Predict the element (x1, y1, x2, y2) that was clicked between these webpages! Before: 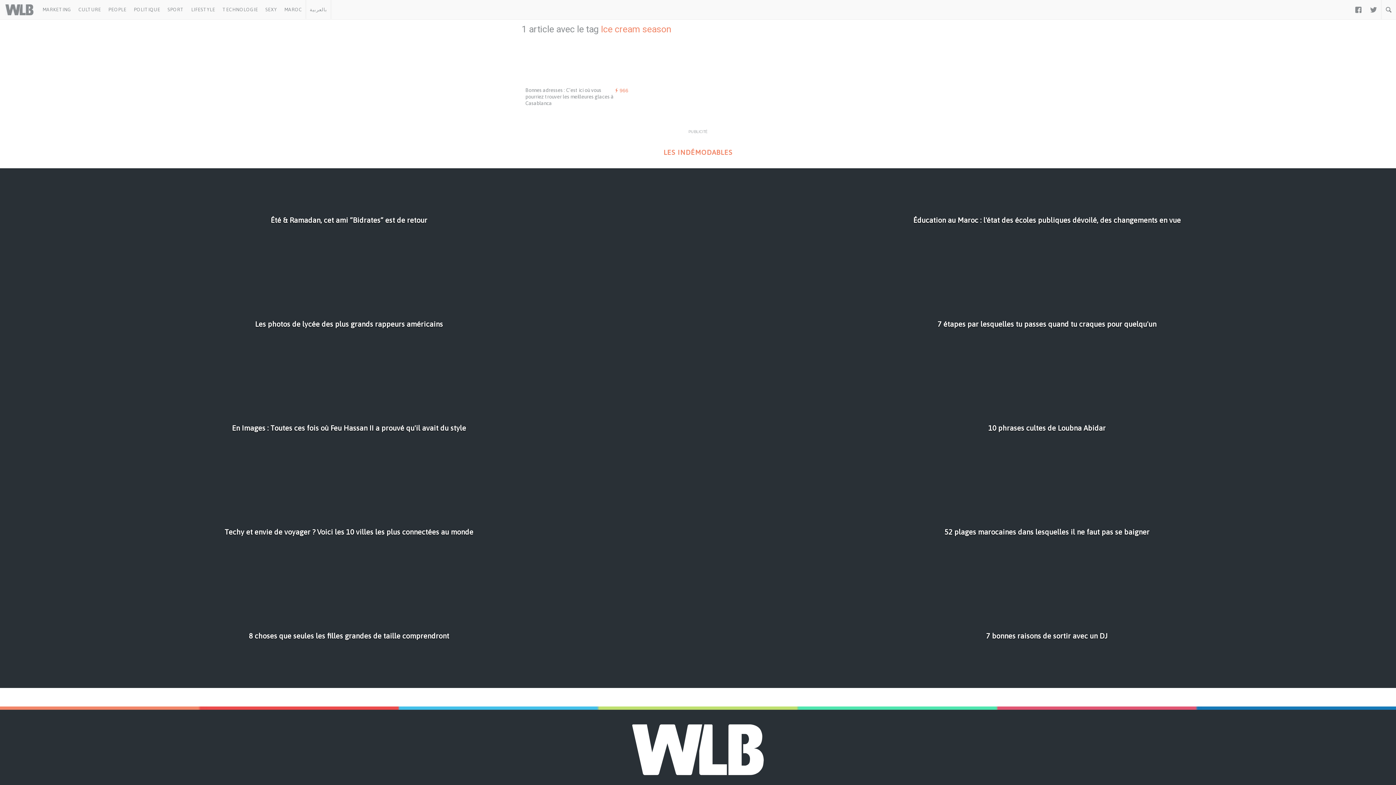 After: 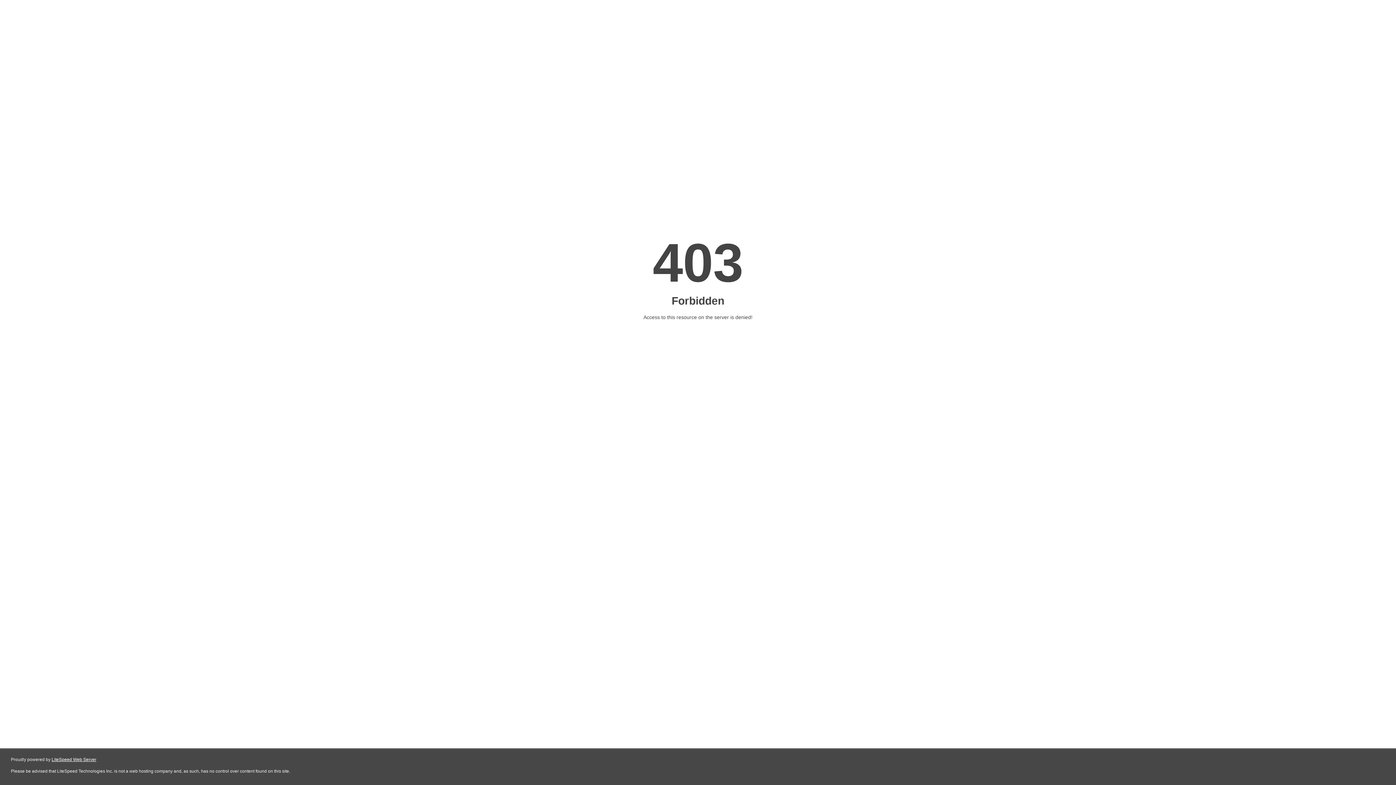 Action: bbox: (521, 40, 632, 83)